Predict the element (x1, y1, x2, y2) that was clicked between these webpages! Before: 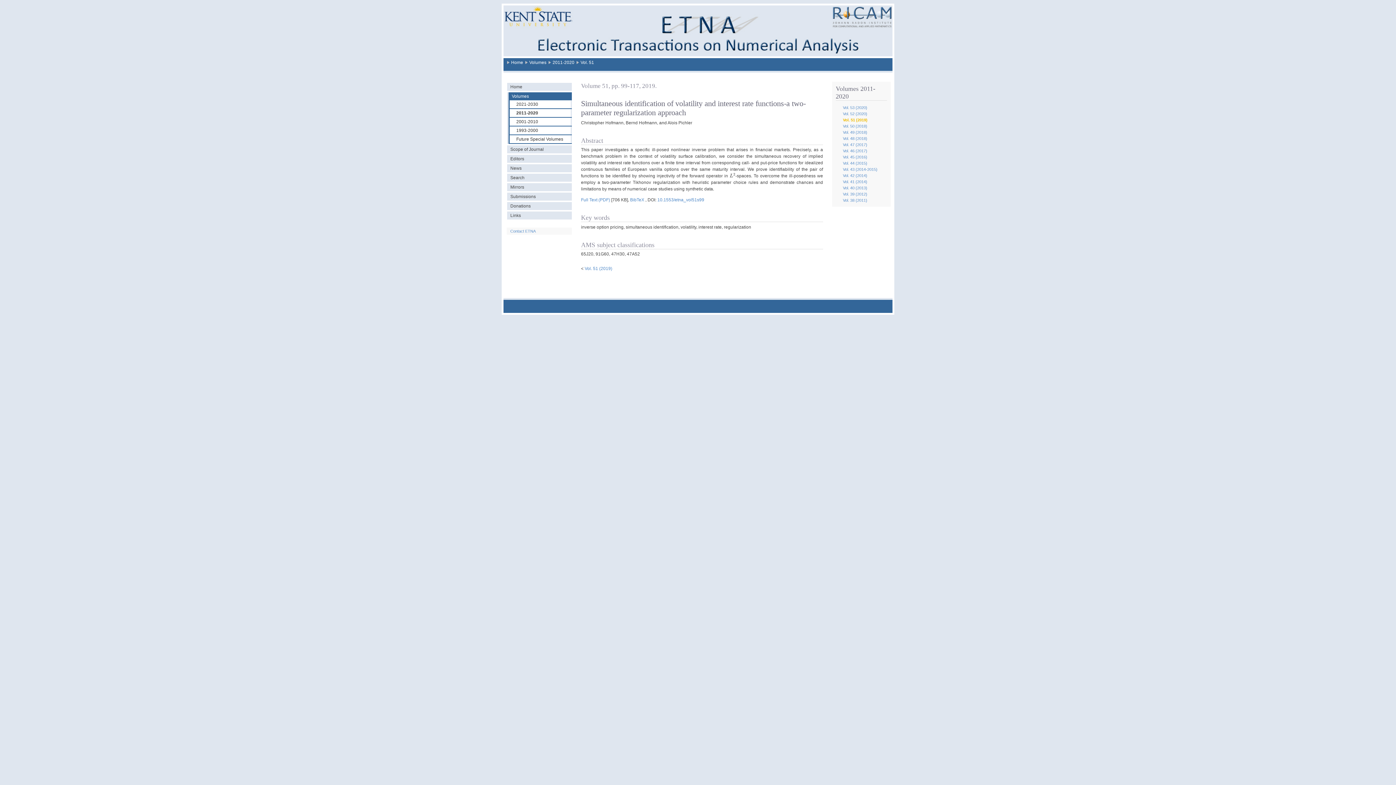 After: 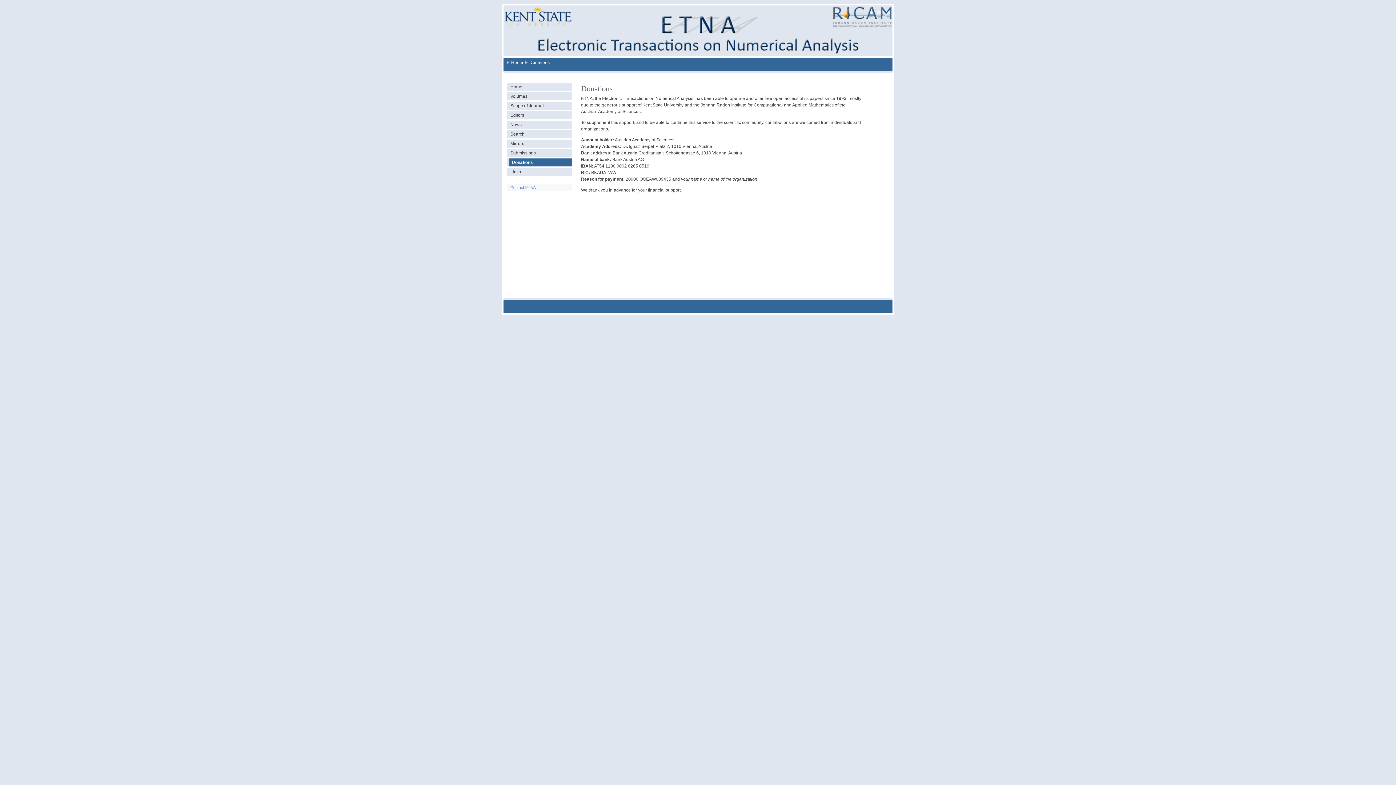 Action: bbox: (507, 202, 571, 210) label: Donations